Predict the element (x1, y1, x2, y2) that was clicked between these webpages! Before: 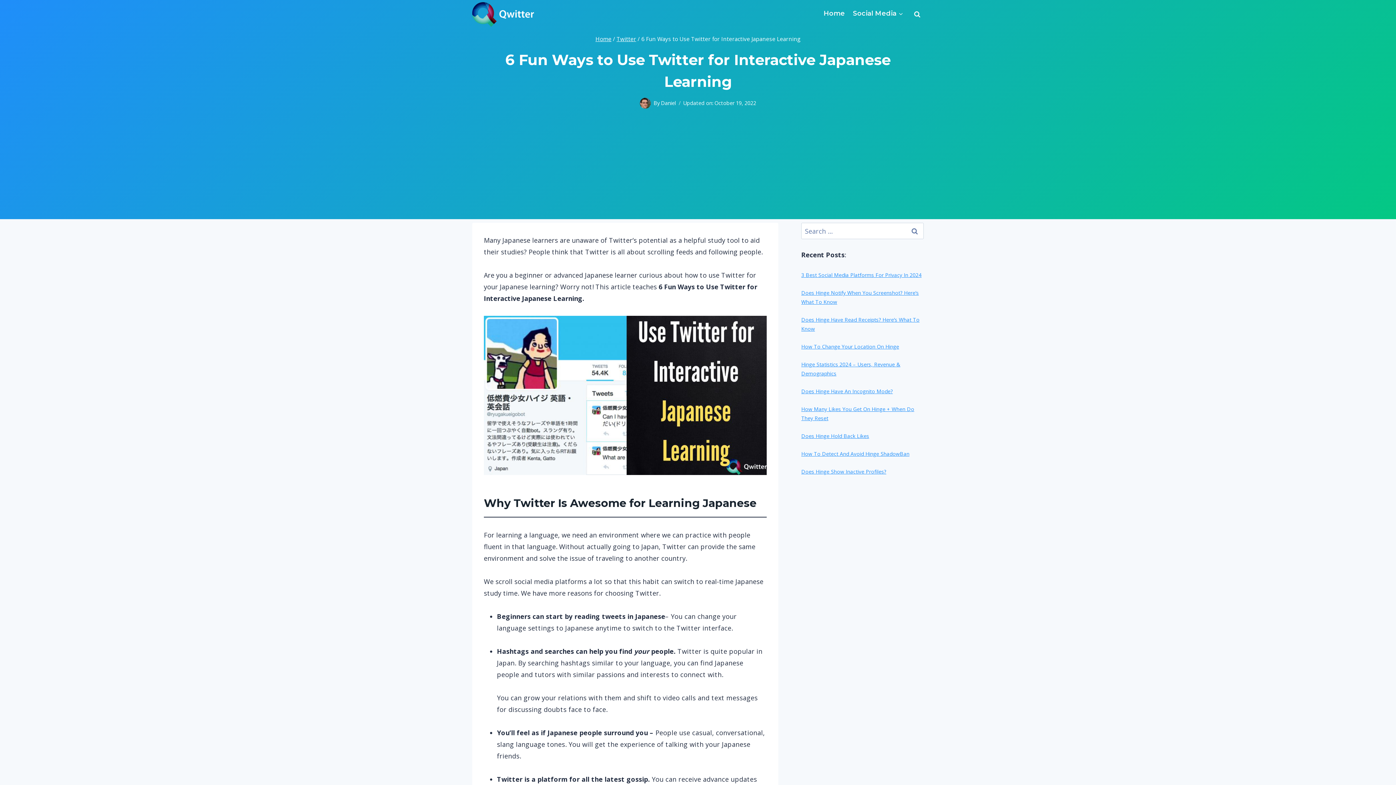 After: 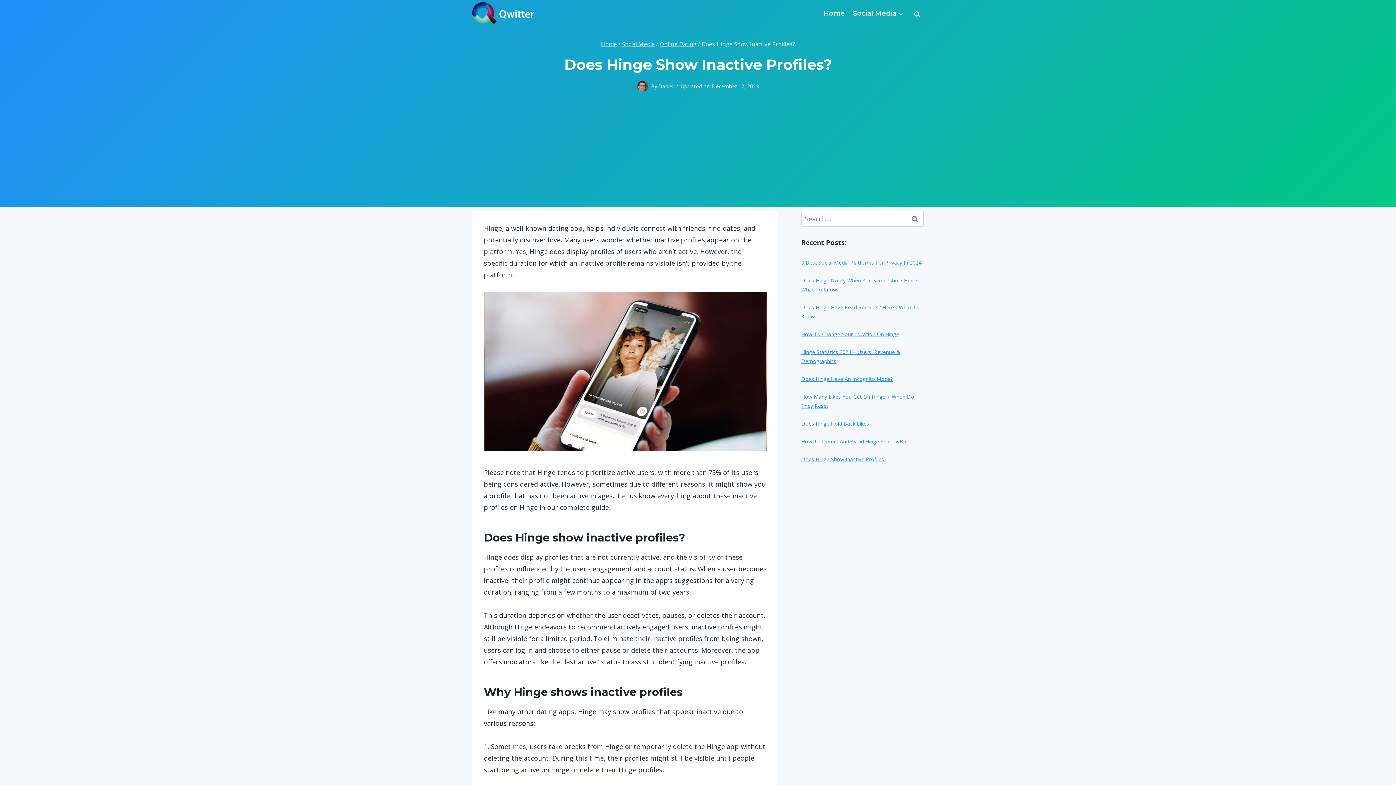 Action: bbox: (801, 468, 886, 475) label: Does Hinge Show Inactive Profiles?